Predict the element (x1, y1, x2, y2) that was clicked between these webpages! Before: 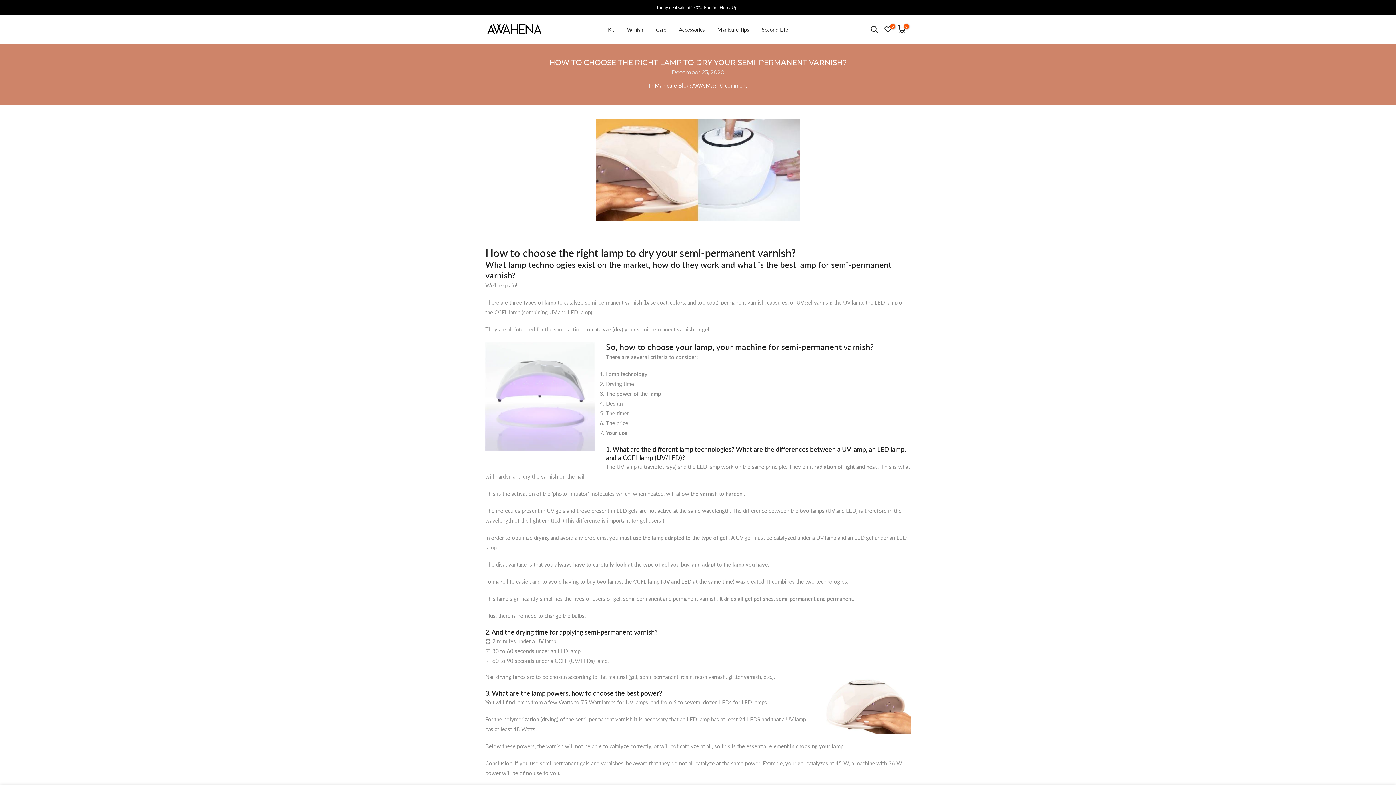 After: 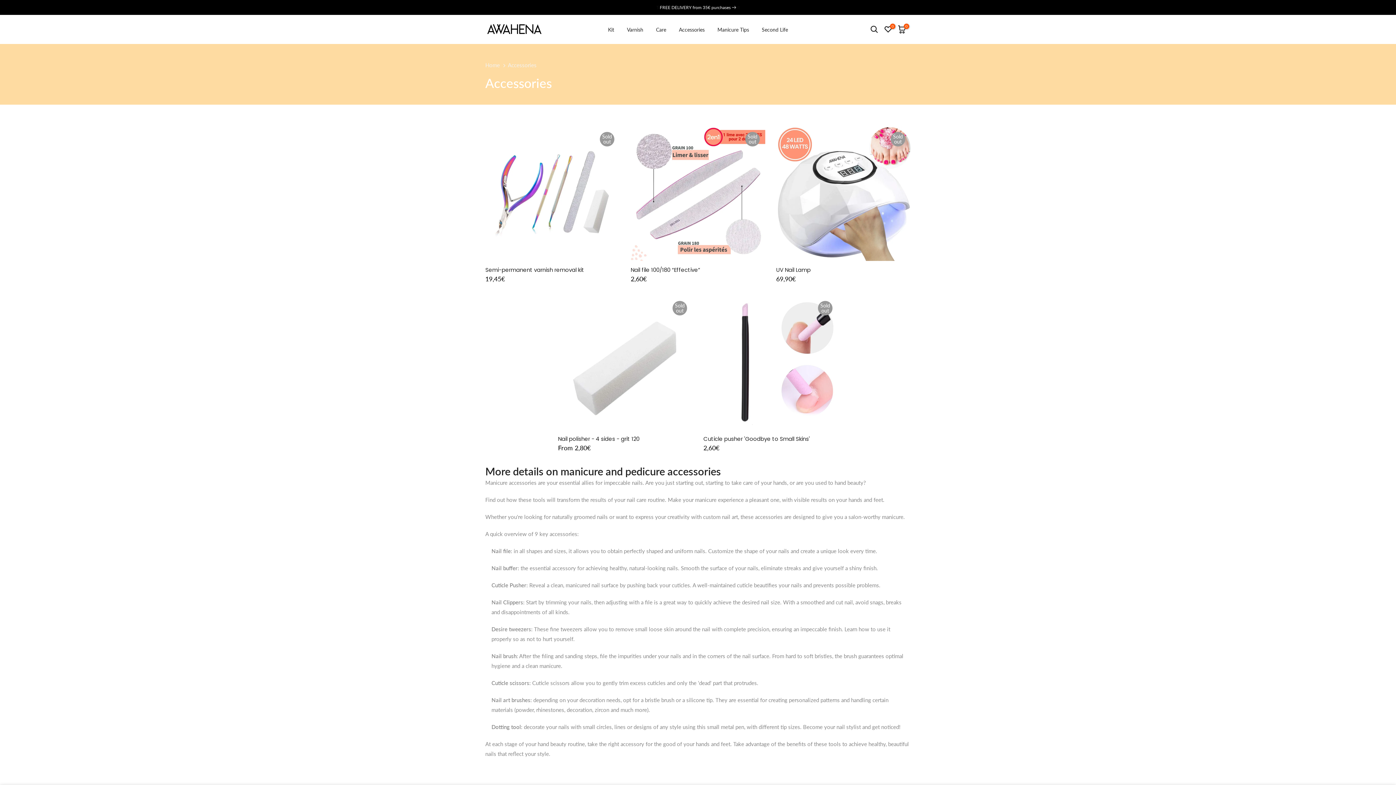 Action: bbox: (672, 25, 711, 34) label: Accessories